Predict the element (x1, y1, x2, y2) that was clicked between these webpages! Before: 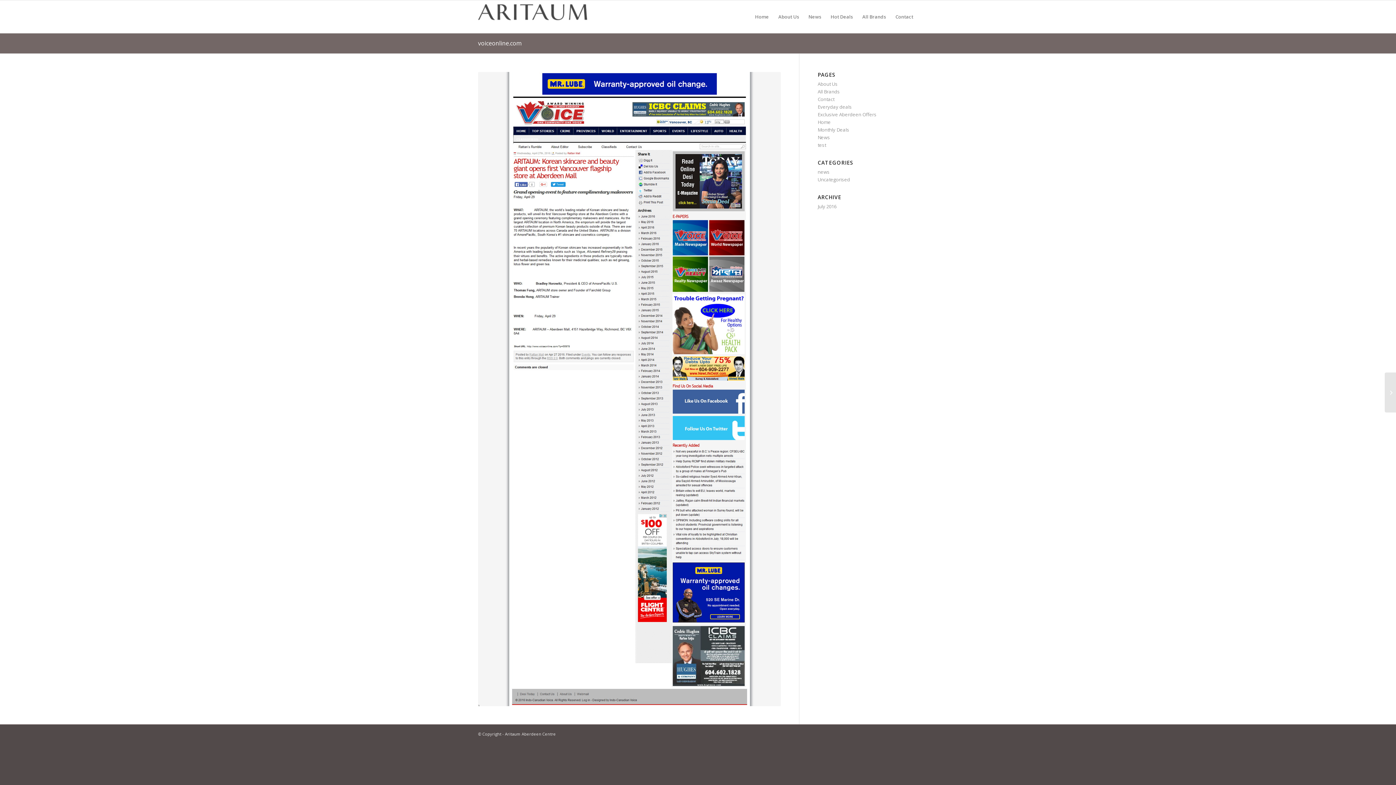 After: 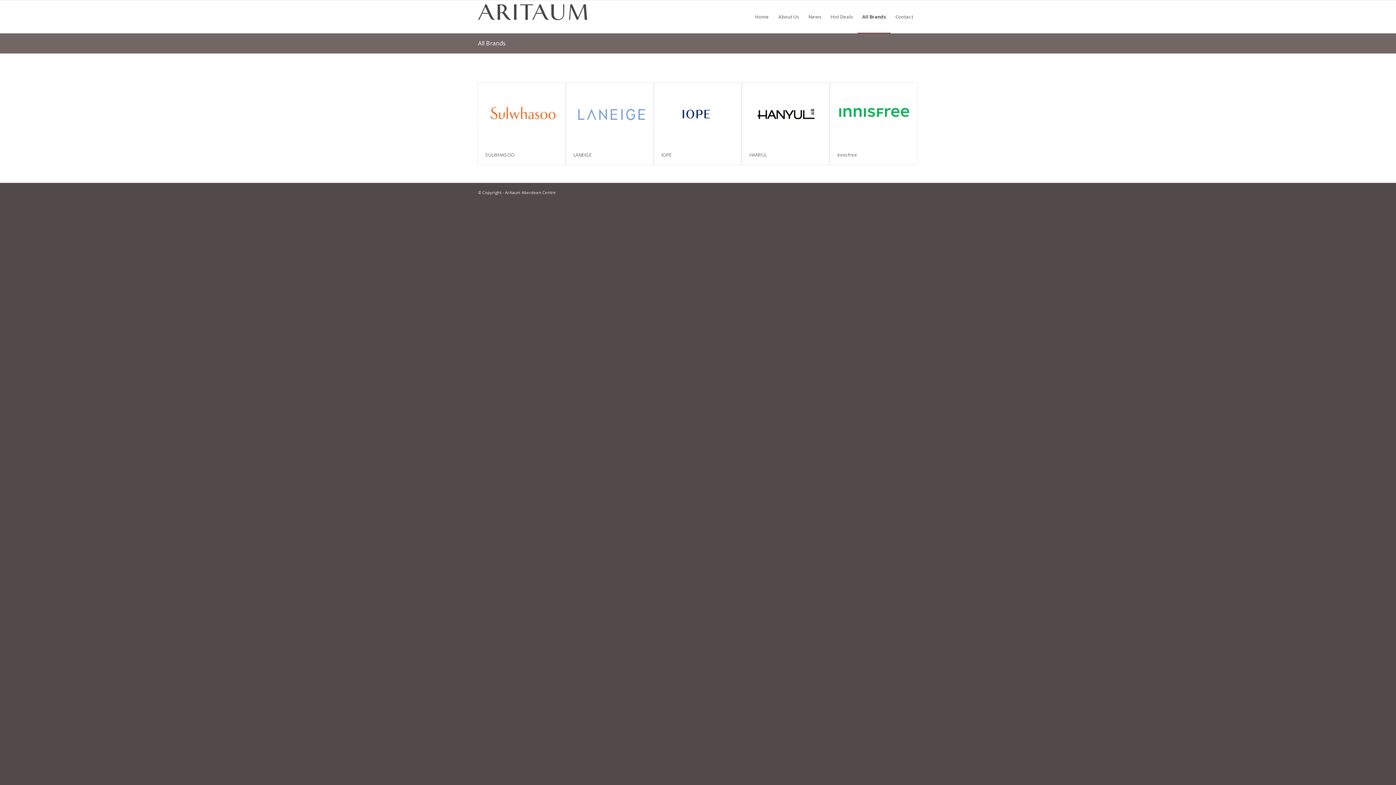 Action: label: All Brands bbox: (857, 0, 890, 33)